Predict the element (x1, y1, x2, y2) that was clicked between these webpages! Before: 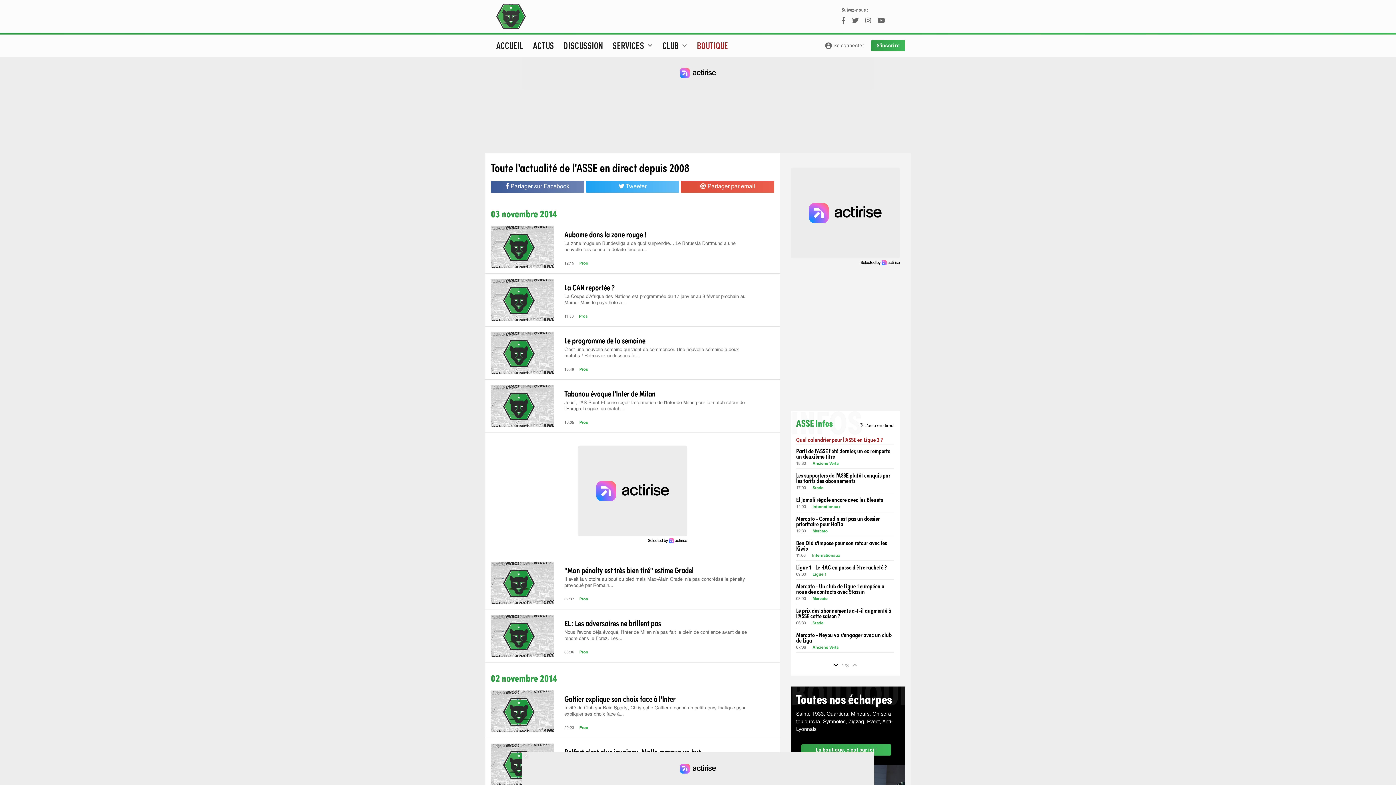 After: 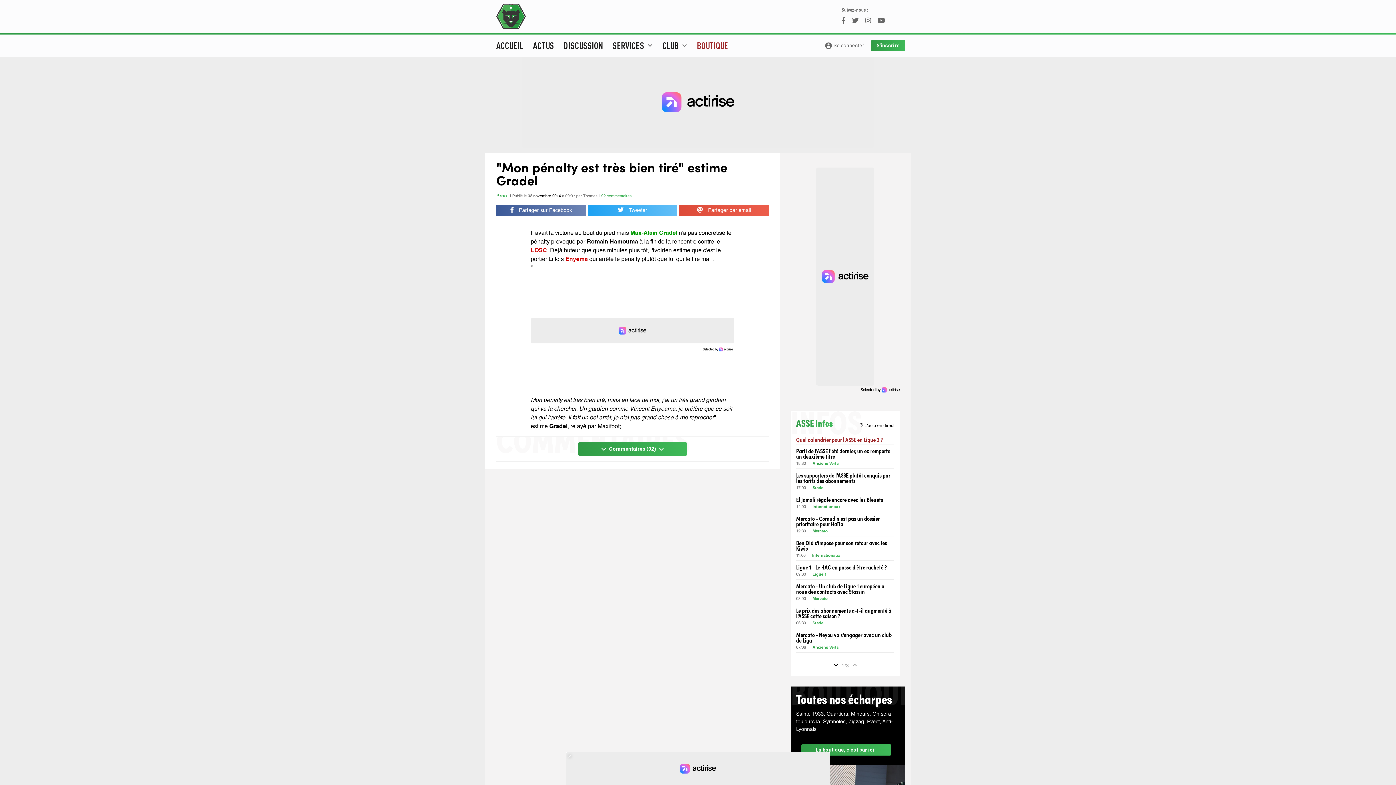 Action: bbox: (490, 562, 553, 604)